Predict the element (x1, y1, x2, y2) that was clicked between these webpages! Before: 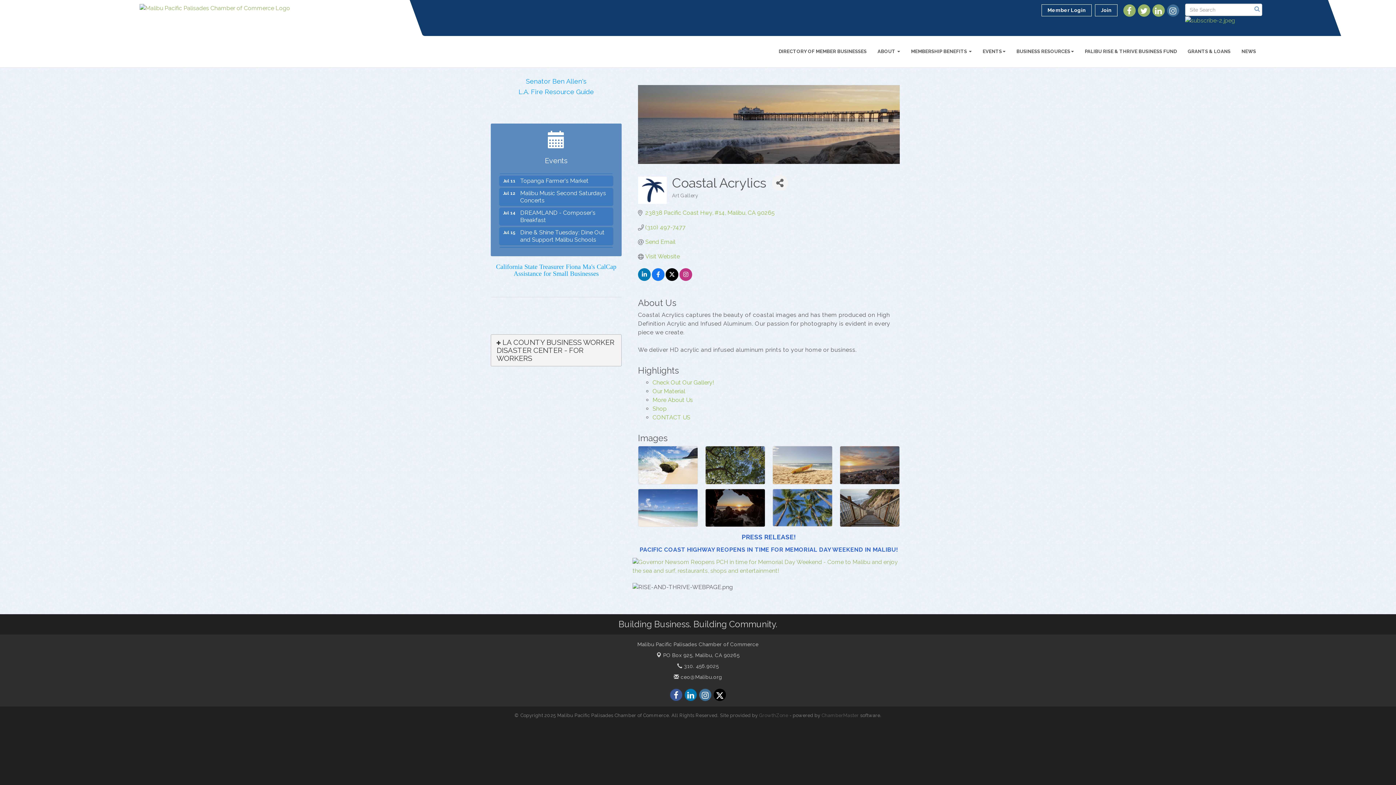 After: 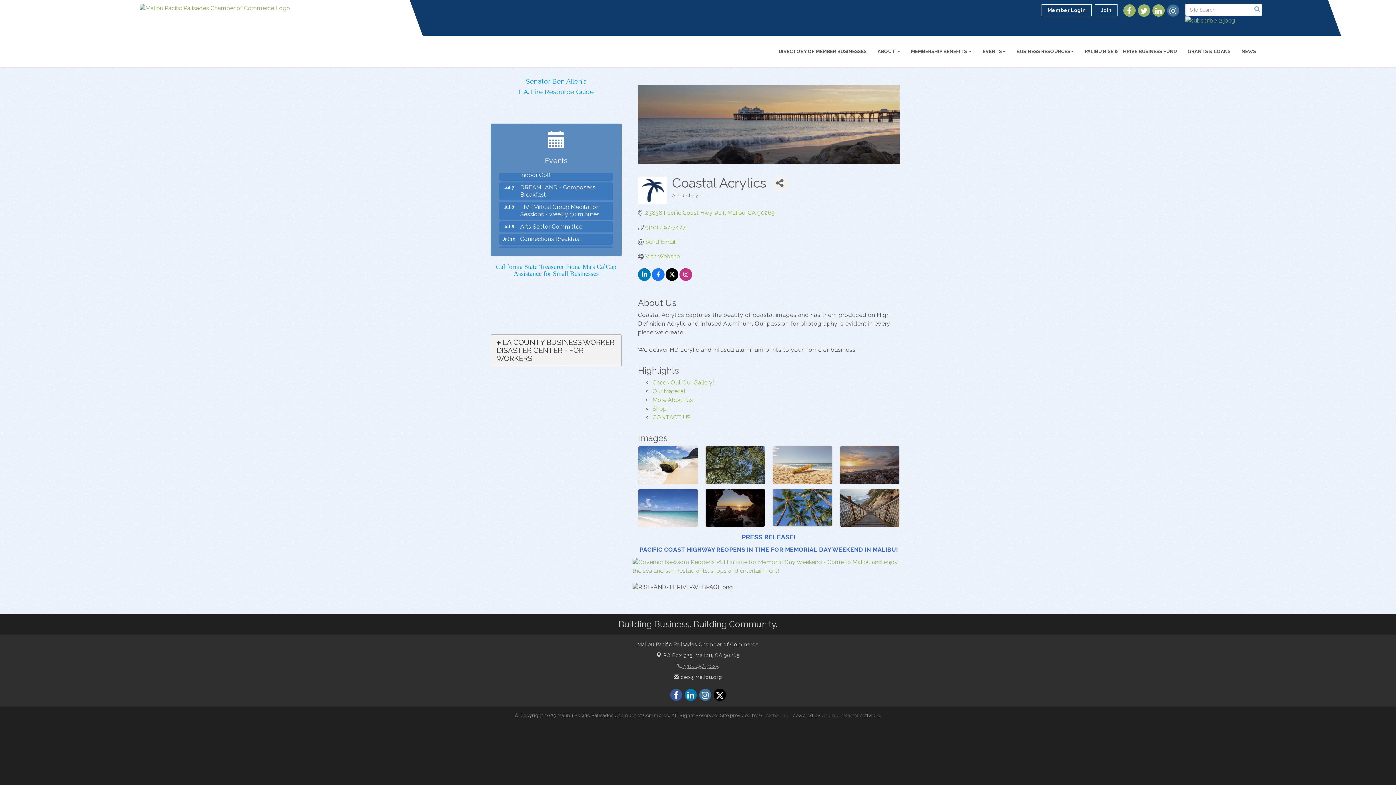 Action: label:  310. 456.9025 bbox: (677, 663, 719, 669)